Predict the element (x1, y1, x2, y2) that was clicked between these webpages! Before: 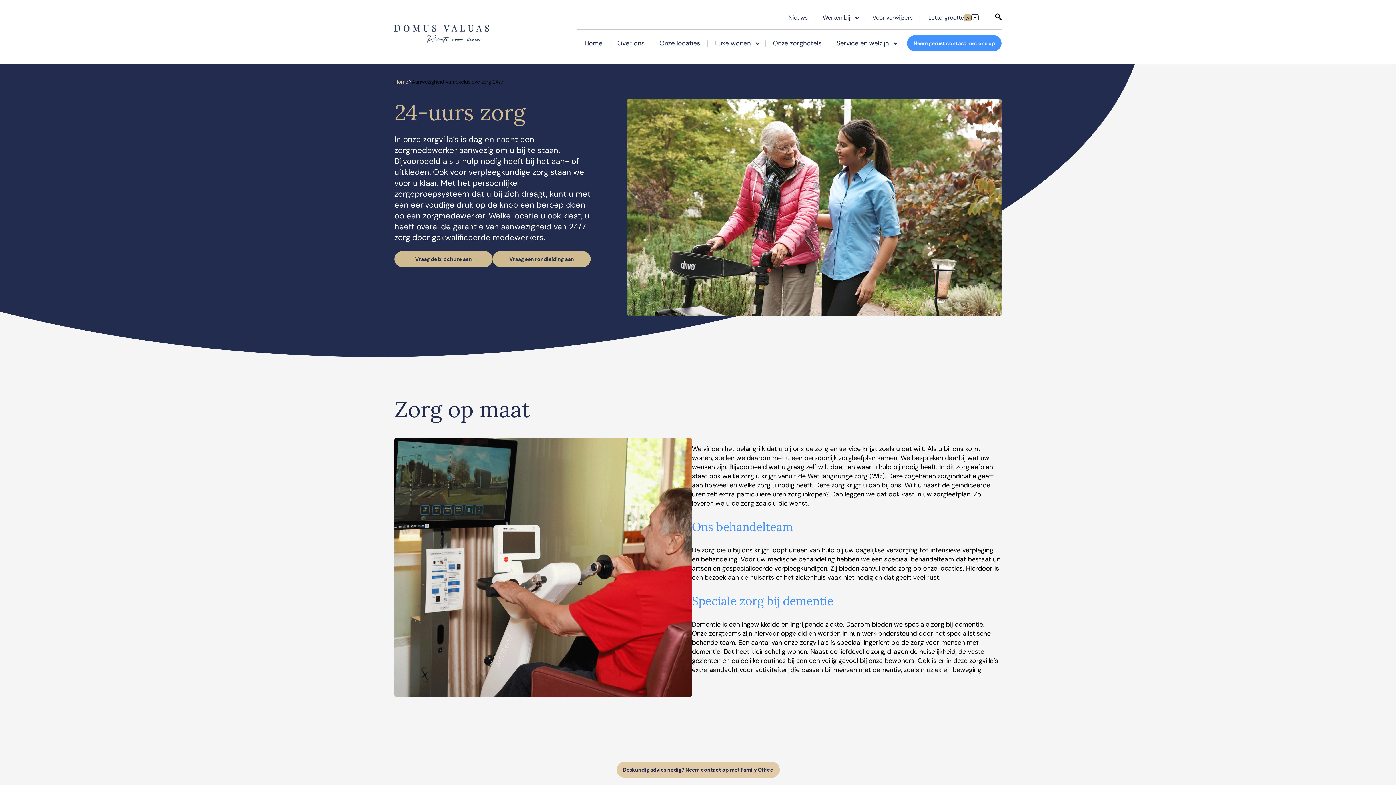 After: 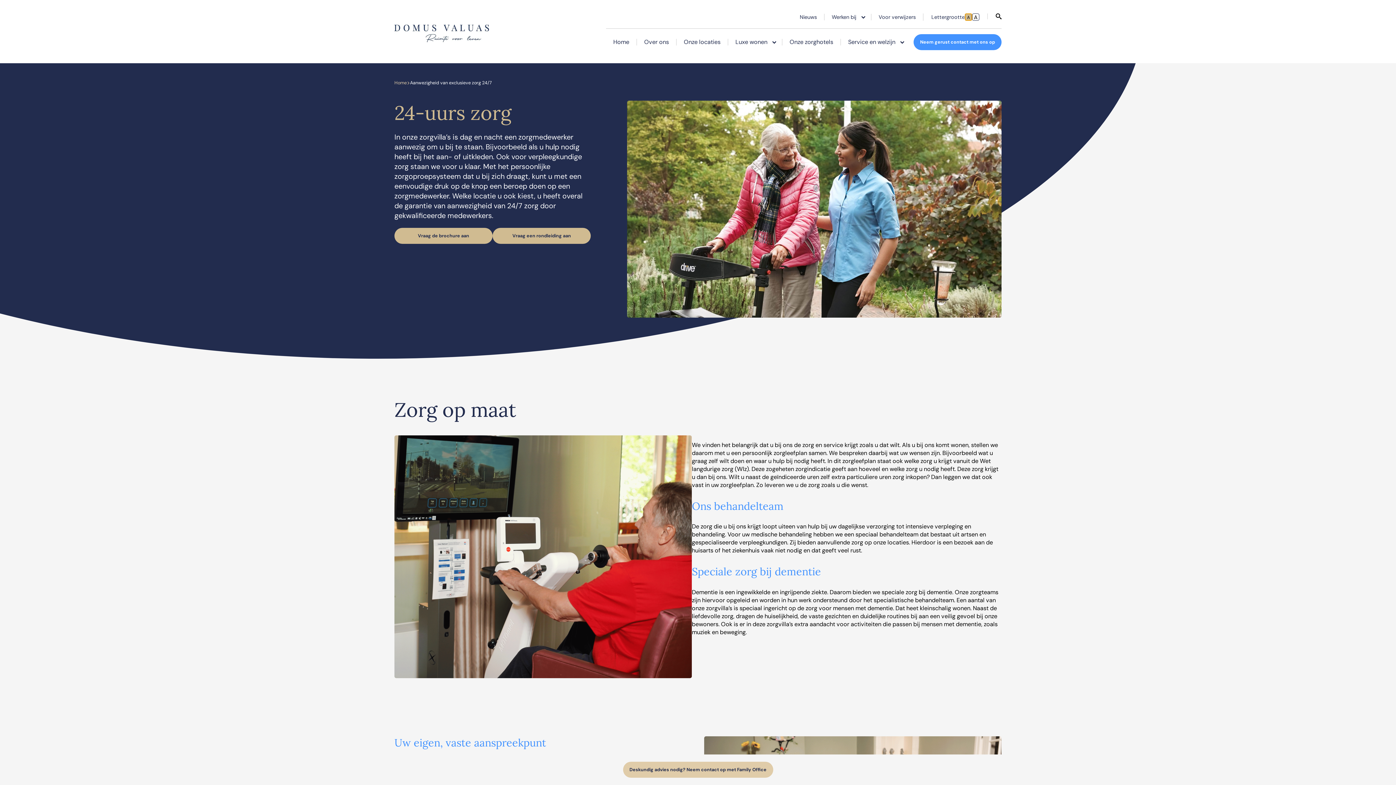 Action: label: A bbox: (964, 14, 971, 21)